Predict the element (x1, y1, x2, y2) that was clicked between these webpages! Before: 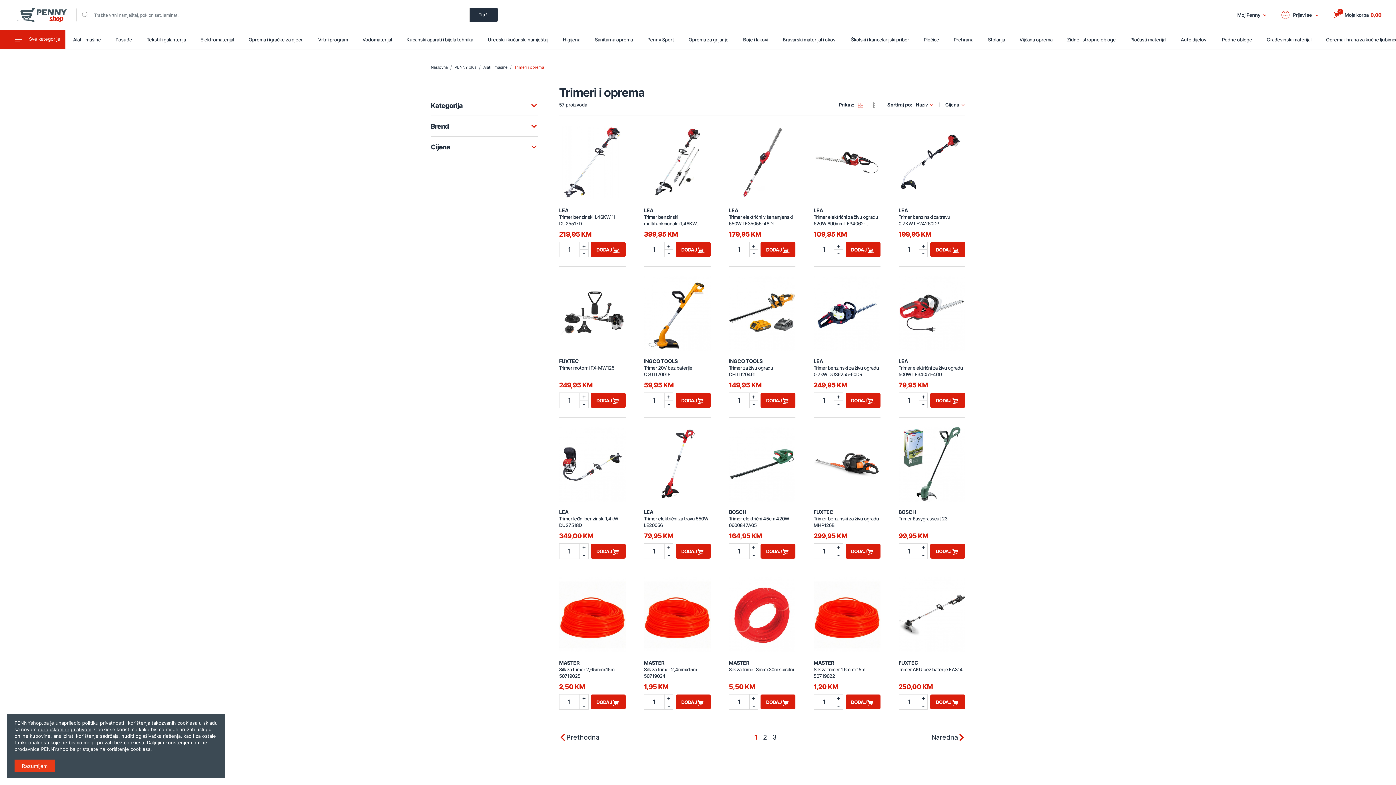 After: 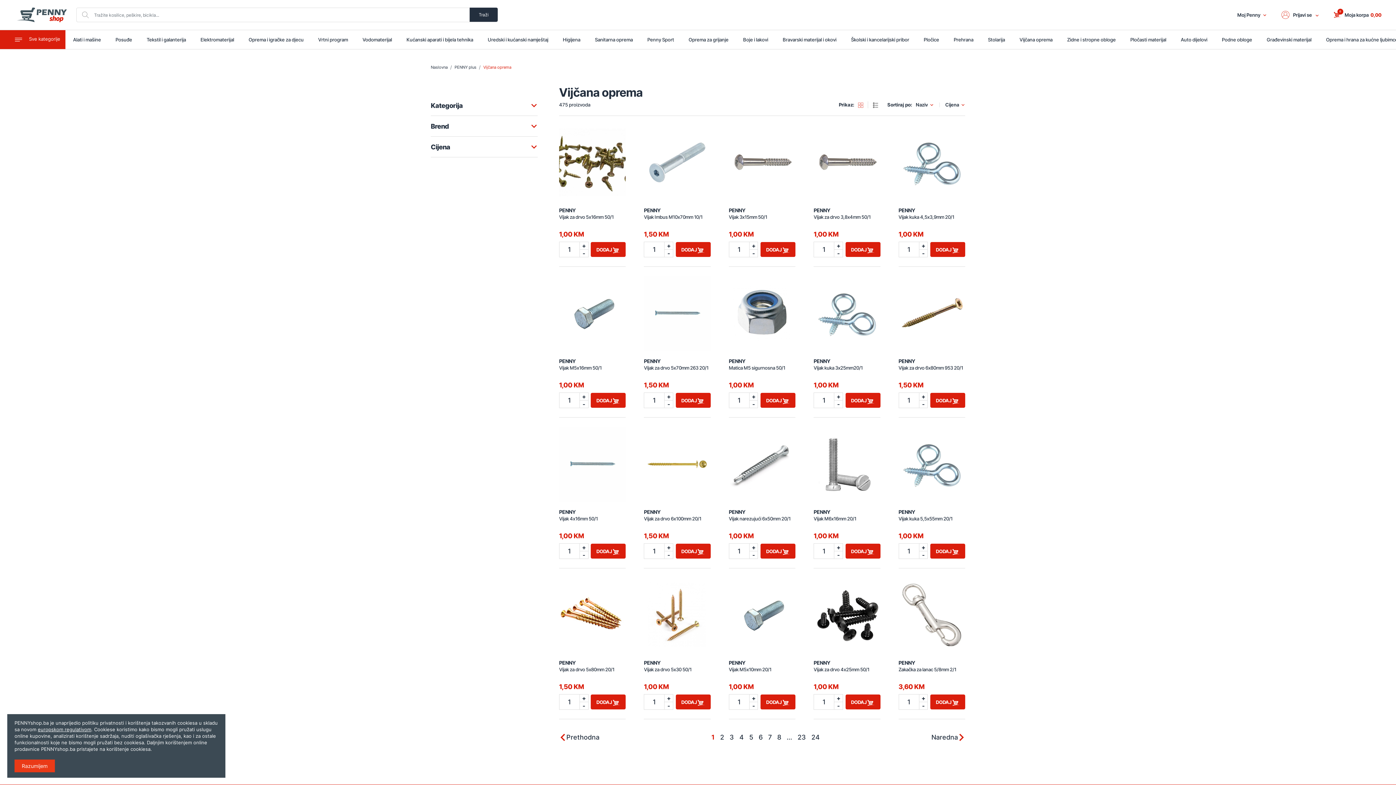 Action: bbox: (1019, 30, 1052, 49) label: Vijčana oprema